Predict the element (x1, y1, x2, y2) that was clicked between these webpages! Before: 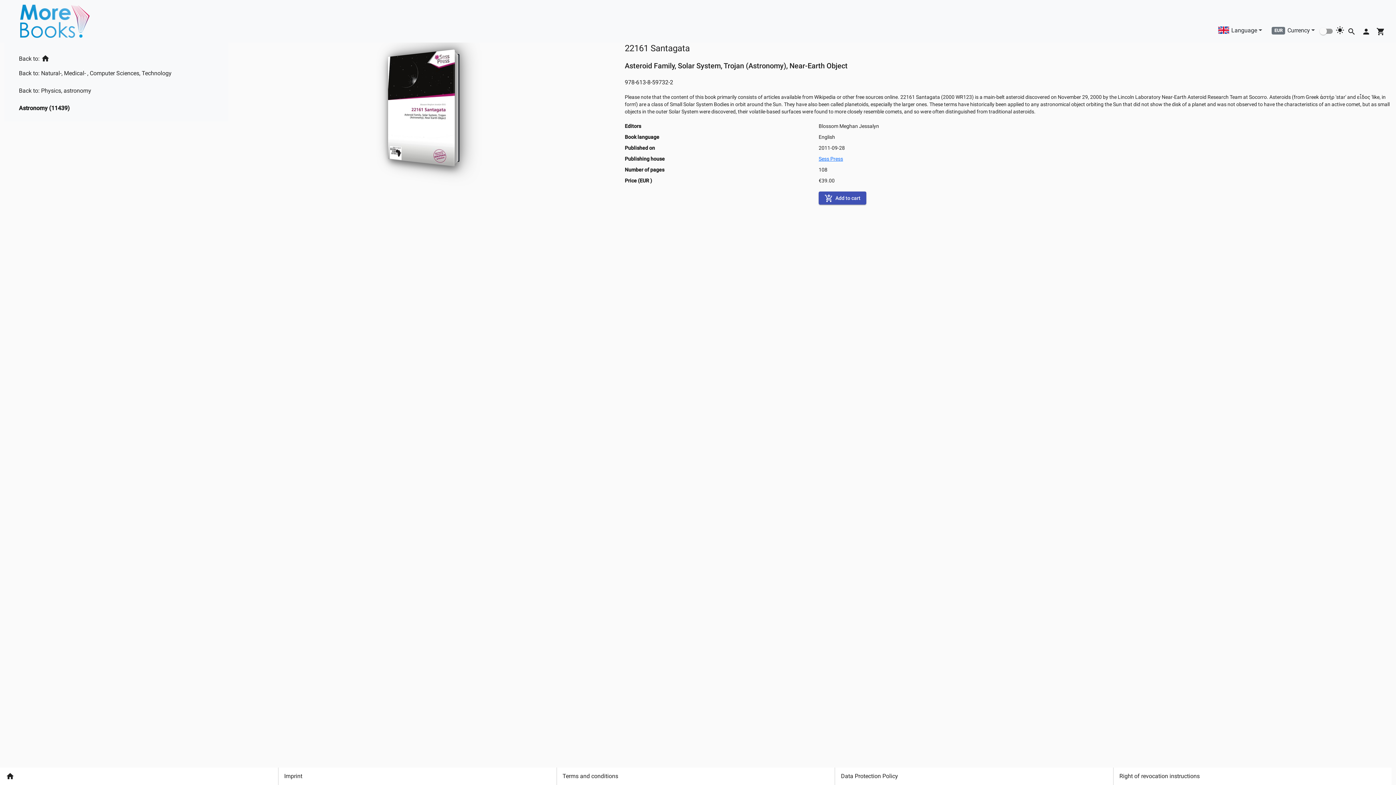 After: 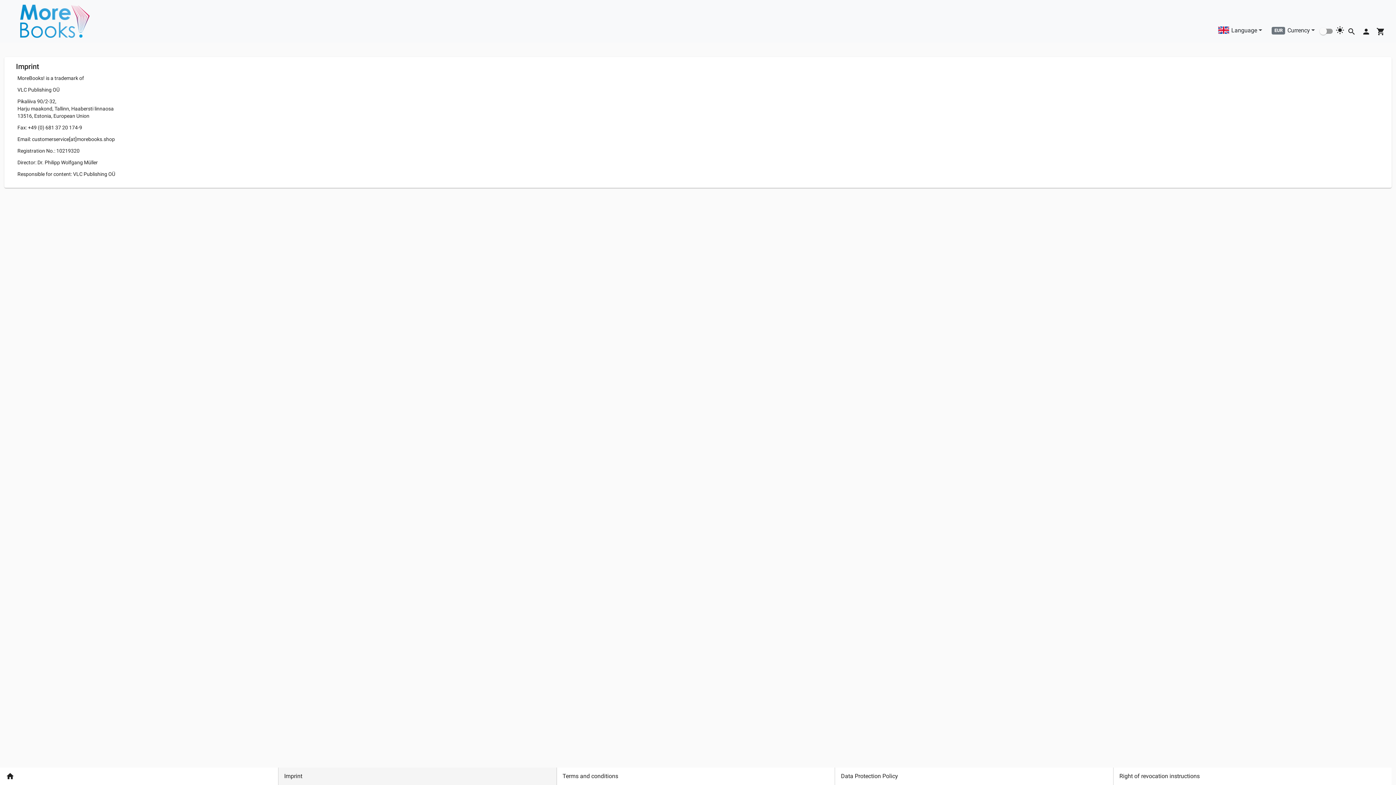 Action: bbox: (278, 768, 556, 785) label: Imprint